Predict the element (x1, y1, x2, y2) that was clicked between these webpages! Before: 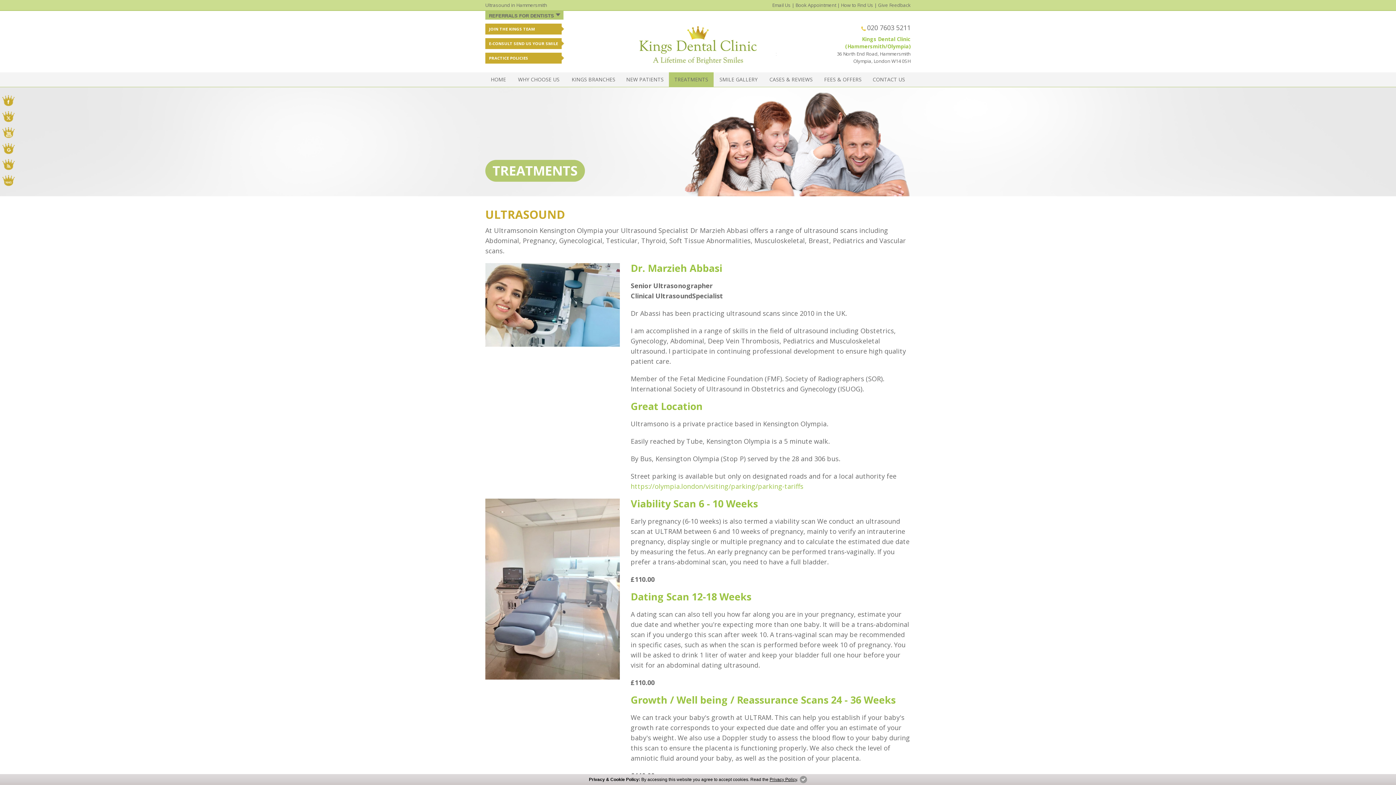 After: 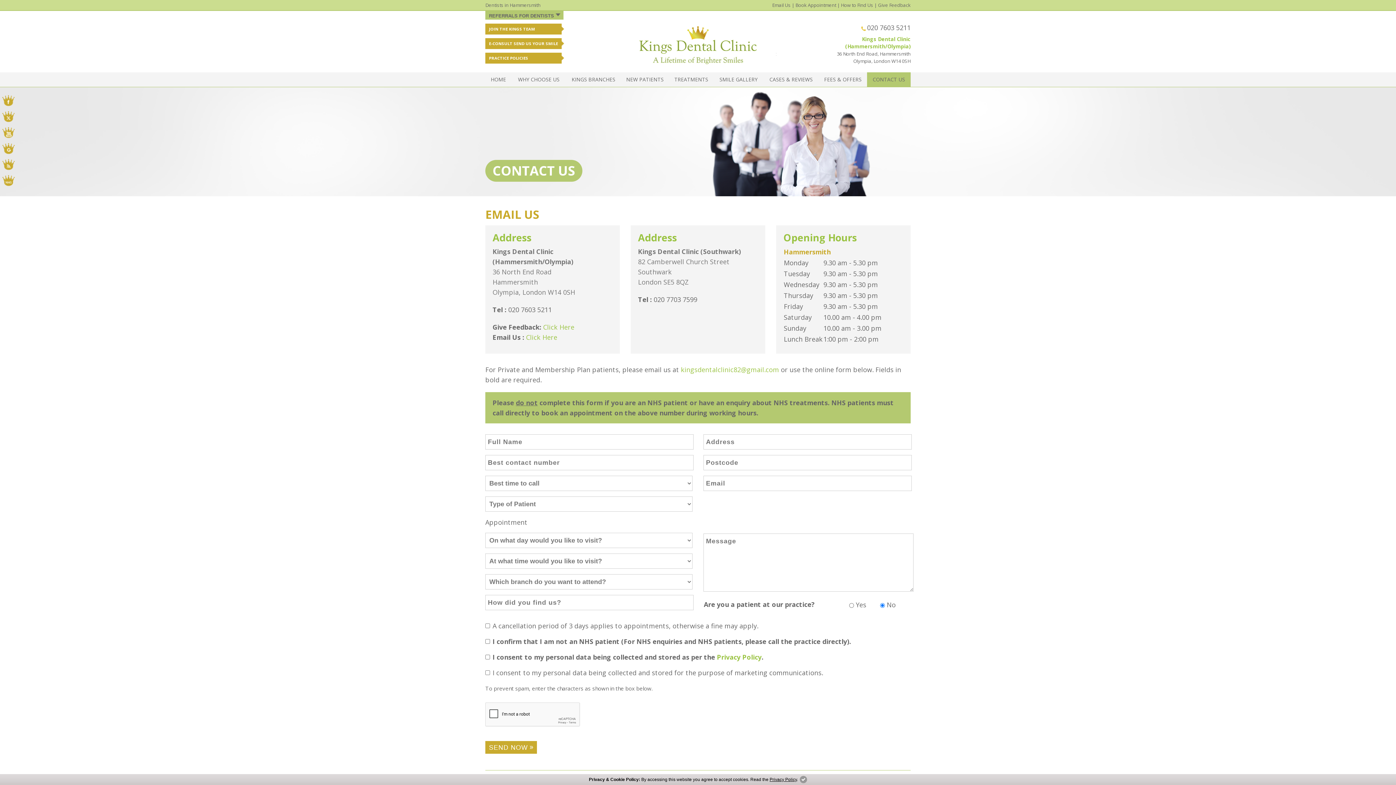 Action: bbox: (772, 1, 790, 8) label: Email Us